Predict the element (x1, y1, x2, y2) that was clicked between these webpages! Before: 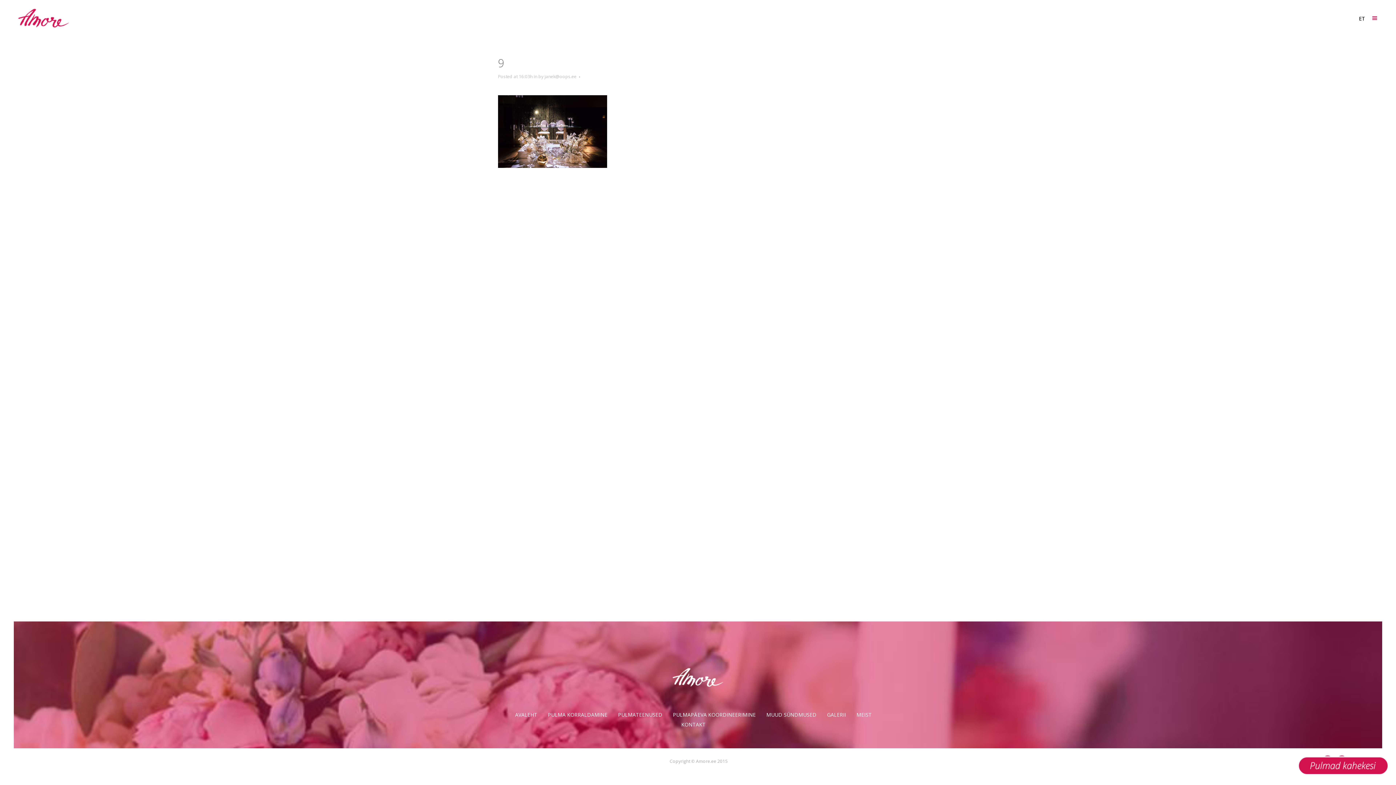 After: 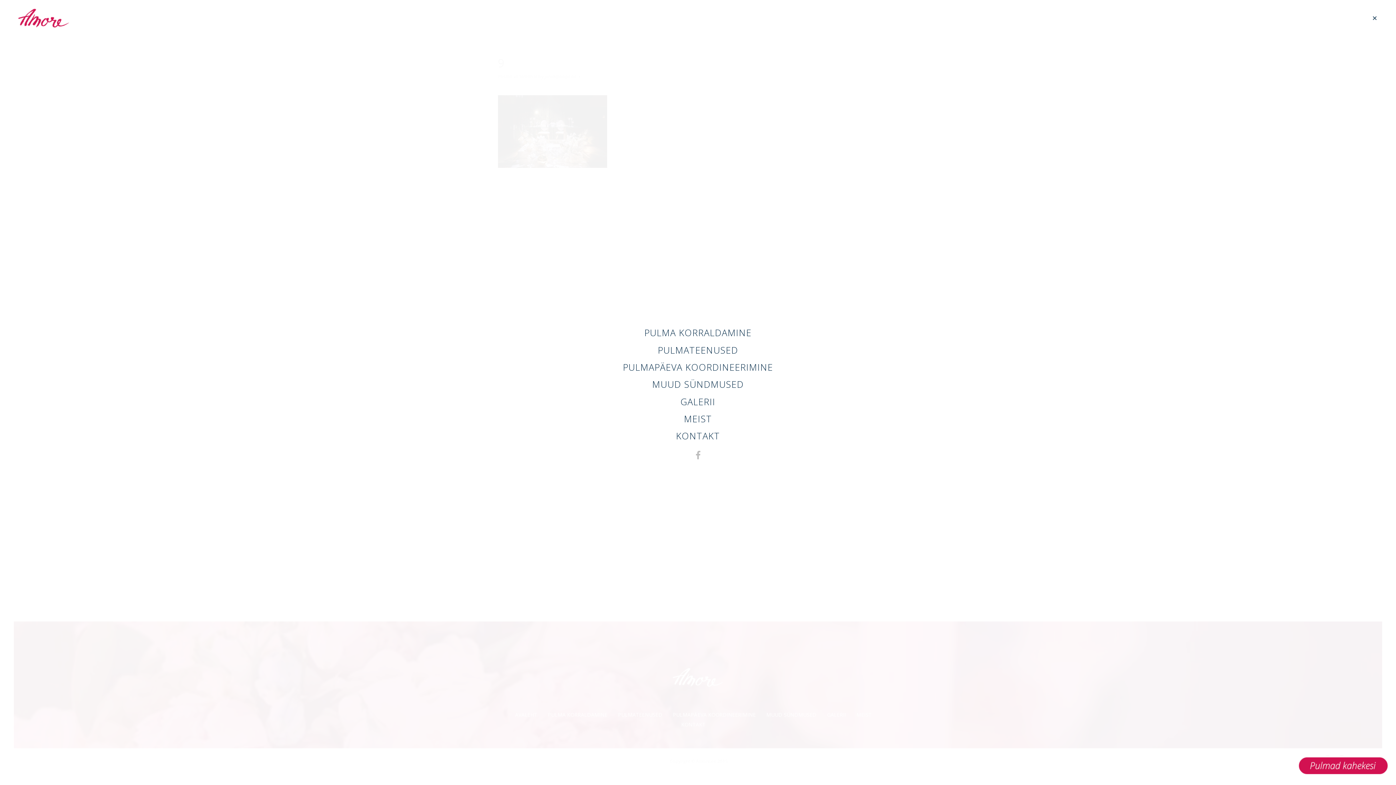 Action: label:   bbox: (1369, 14, 1380, 21)